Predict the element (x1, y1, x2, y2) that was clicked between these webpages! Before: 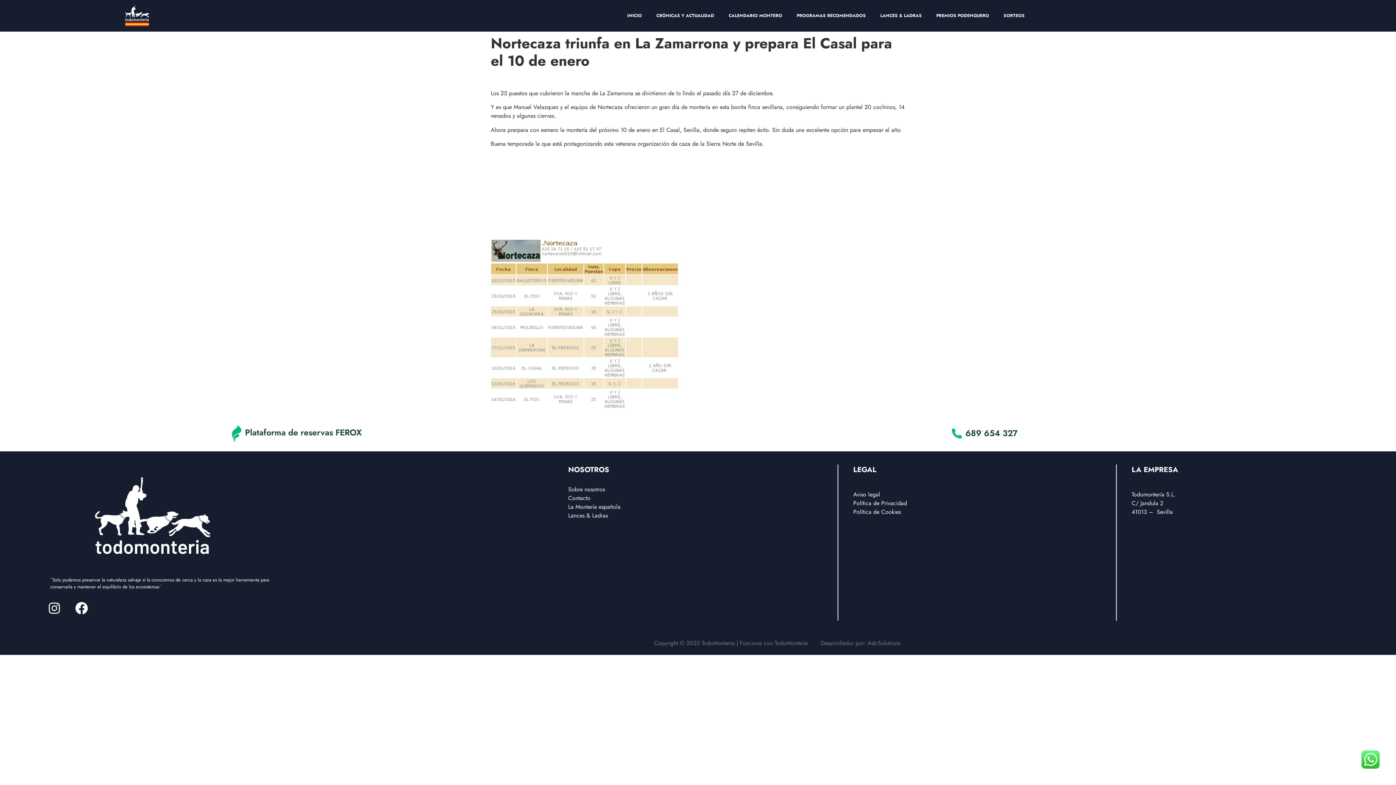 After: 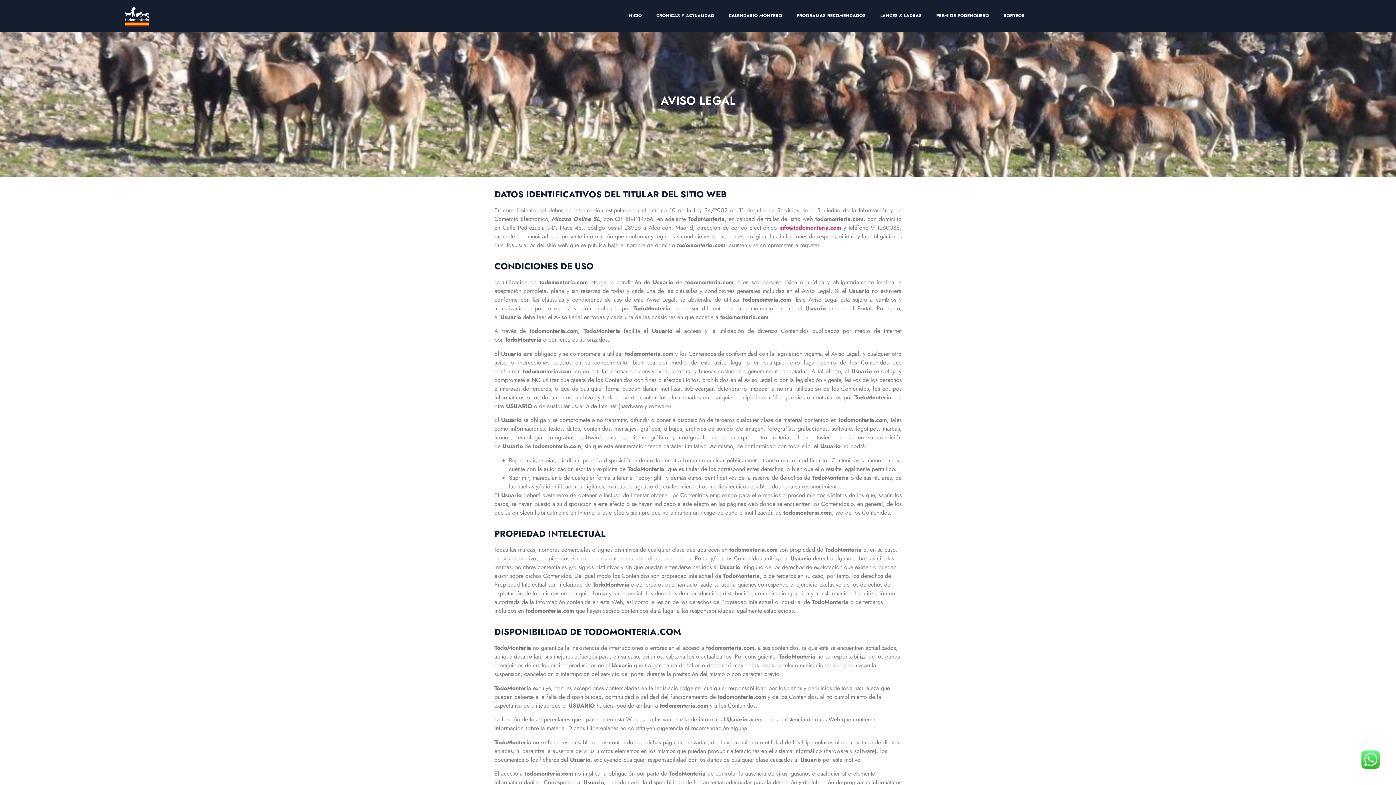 Action: bbox: (853, 490, 1111, 499) label: Aviso legal